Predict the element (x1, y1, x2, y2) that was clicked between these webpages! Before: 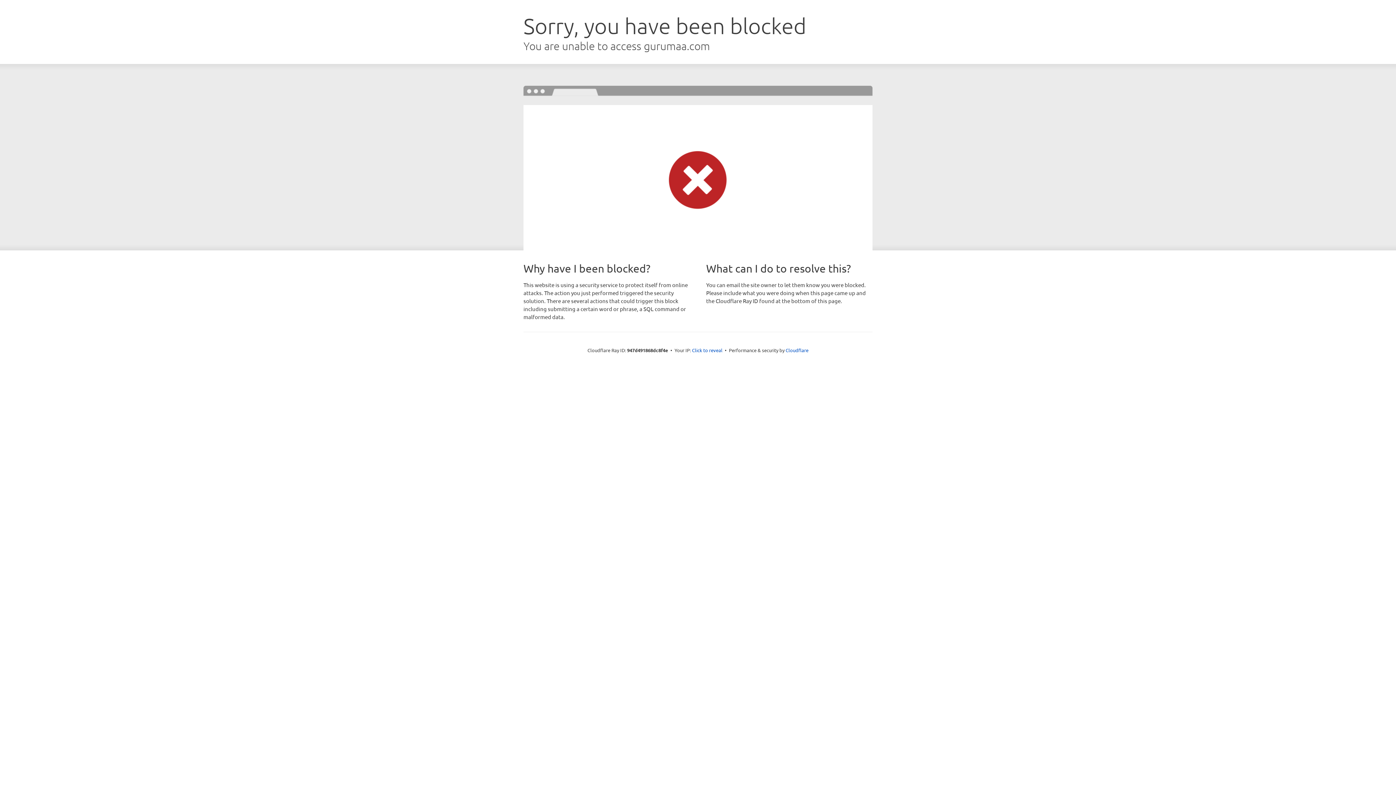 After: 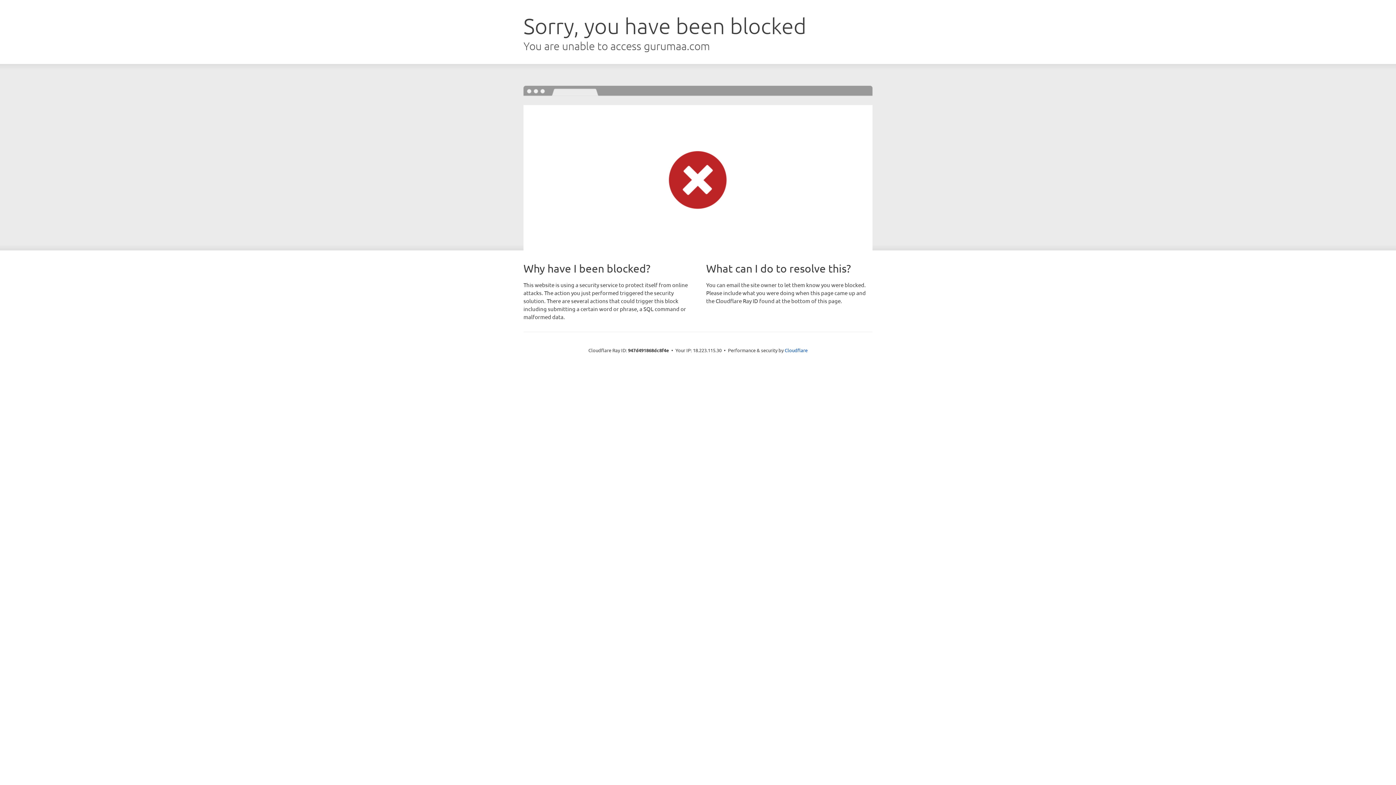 Action: label: Click to reveal bbox: (692, 346, 722, 353)